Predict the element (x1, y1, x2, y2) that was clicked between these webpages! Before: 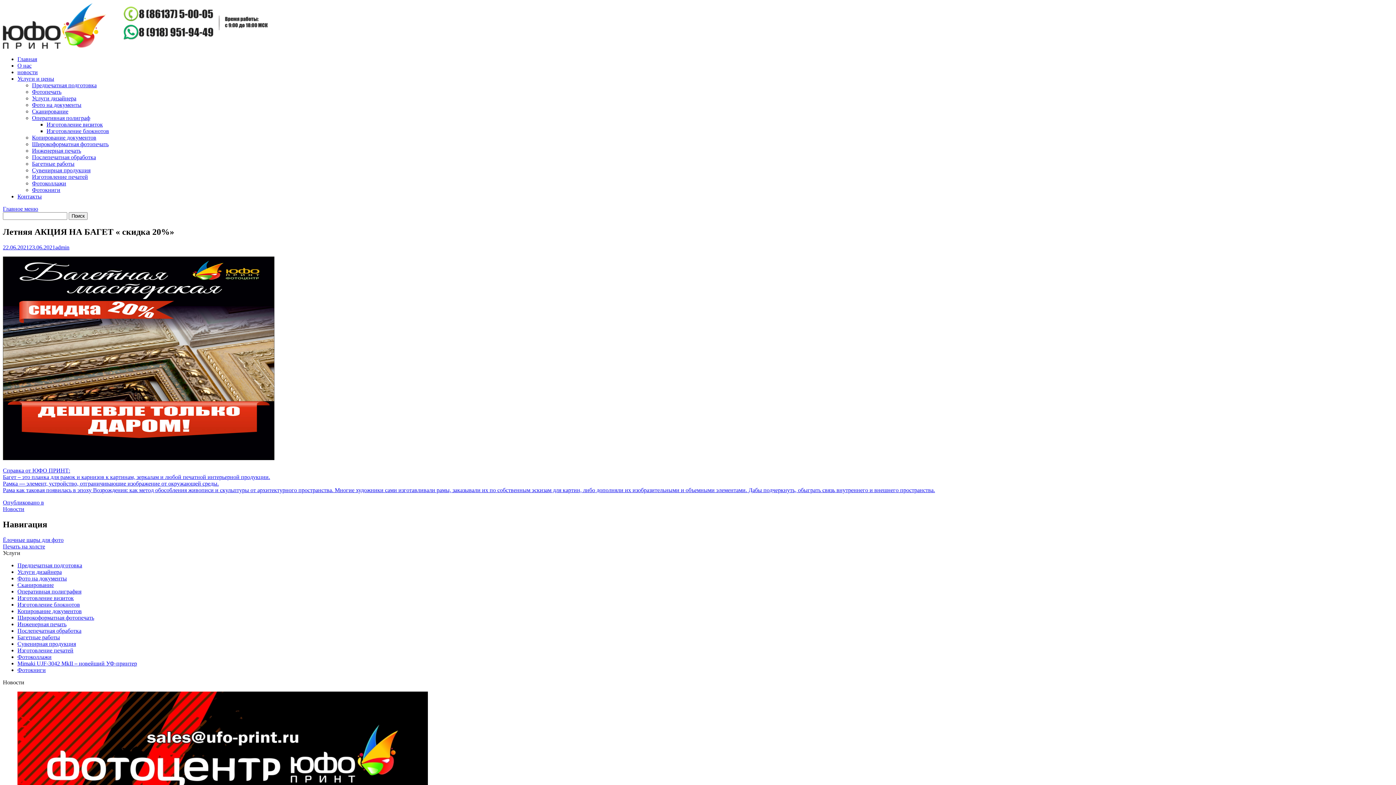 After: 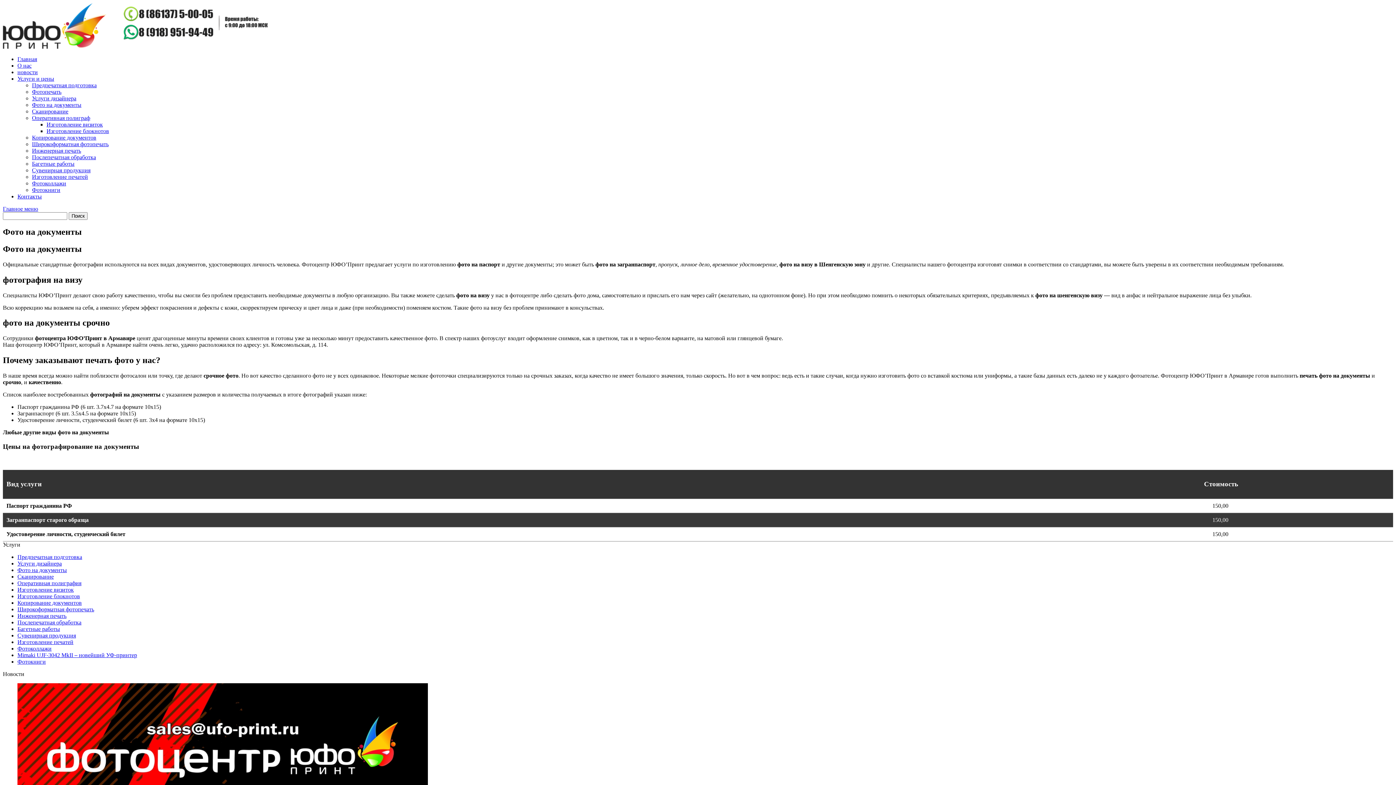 Action: bbox: (17, 575, 66, 581) label: Фото на документы